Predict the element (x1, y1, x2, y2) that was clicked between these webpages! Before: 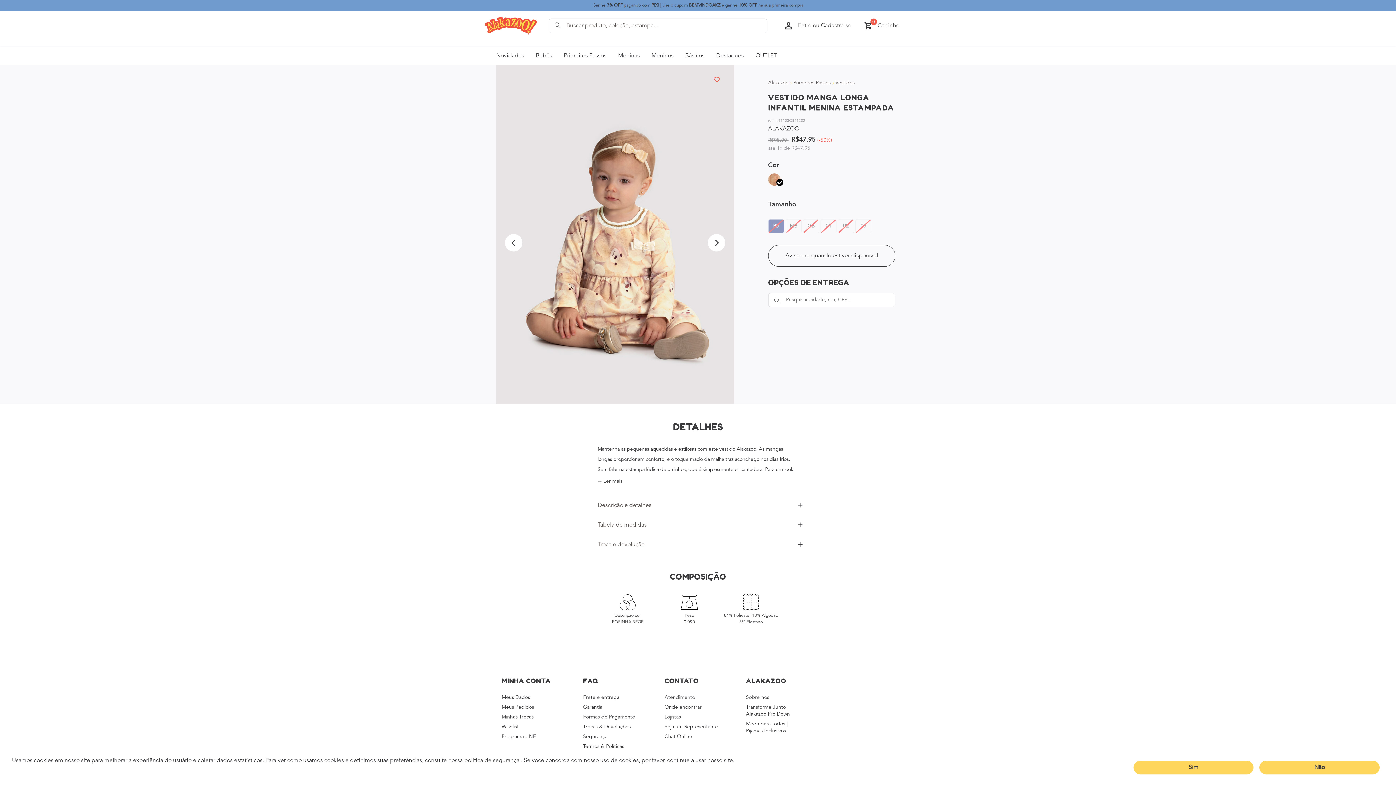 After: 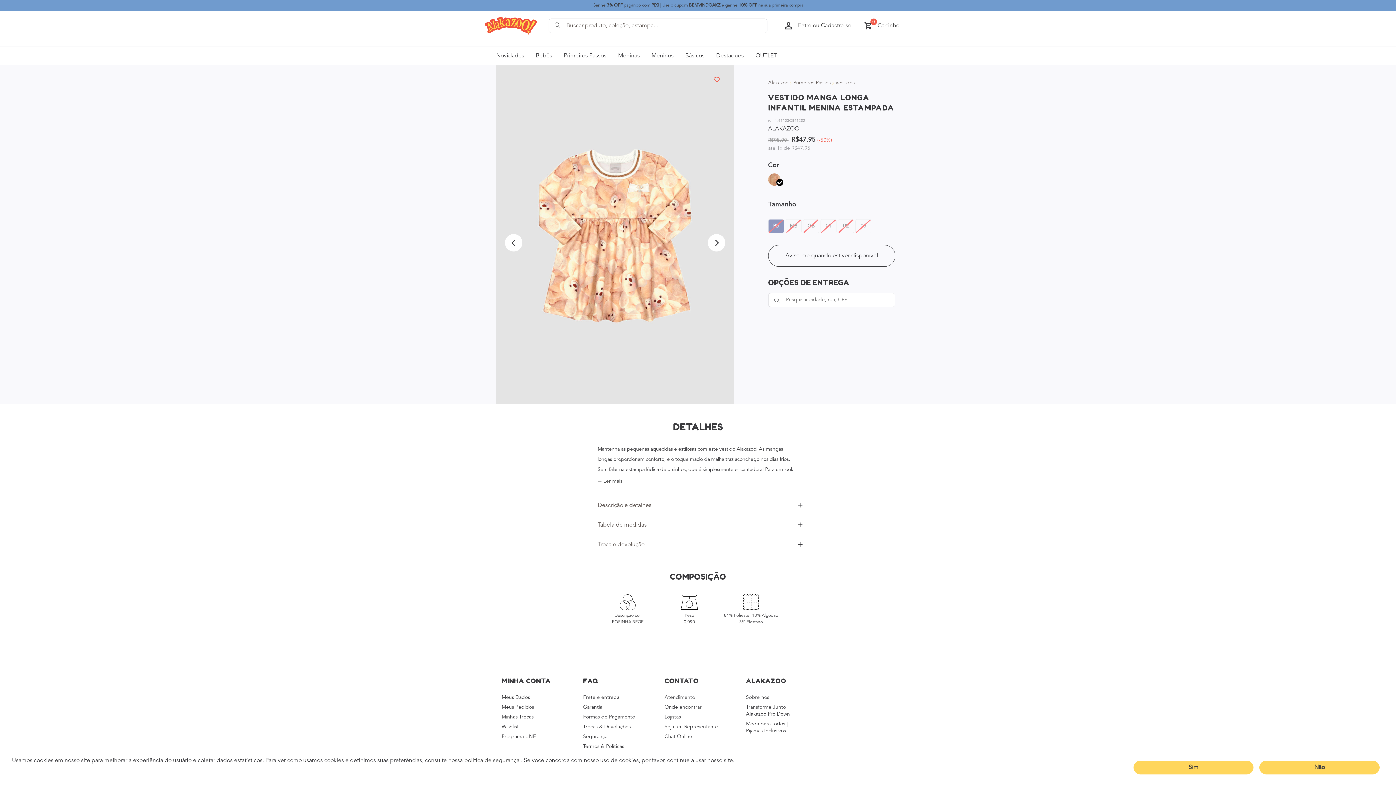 Action: label: Next bbox: (708, 234, 725, 251)